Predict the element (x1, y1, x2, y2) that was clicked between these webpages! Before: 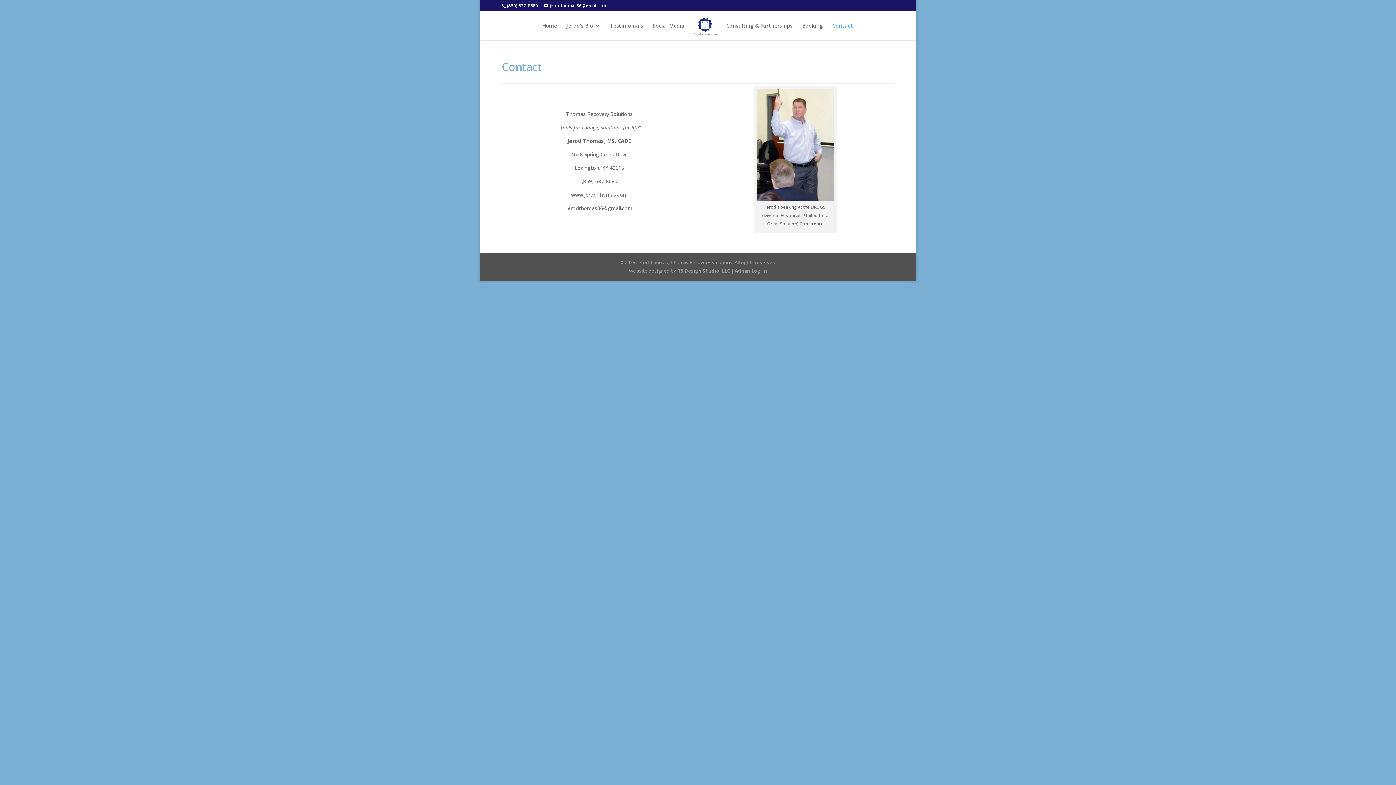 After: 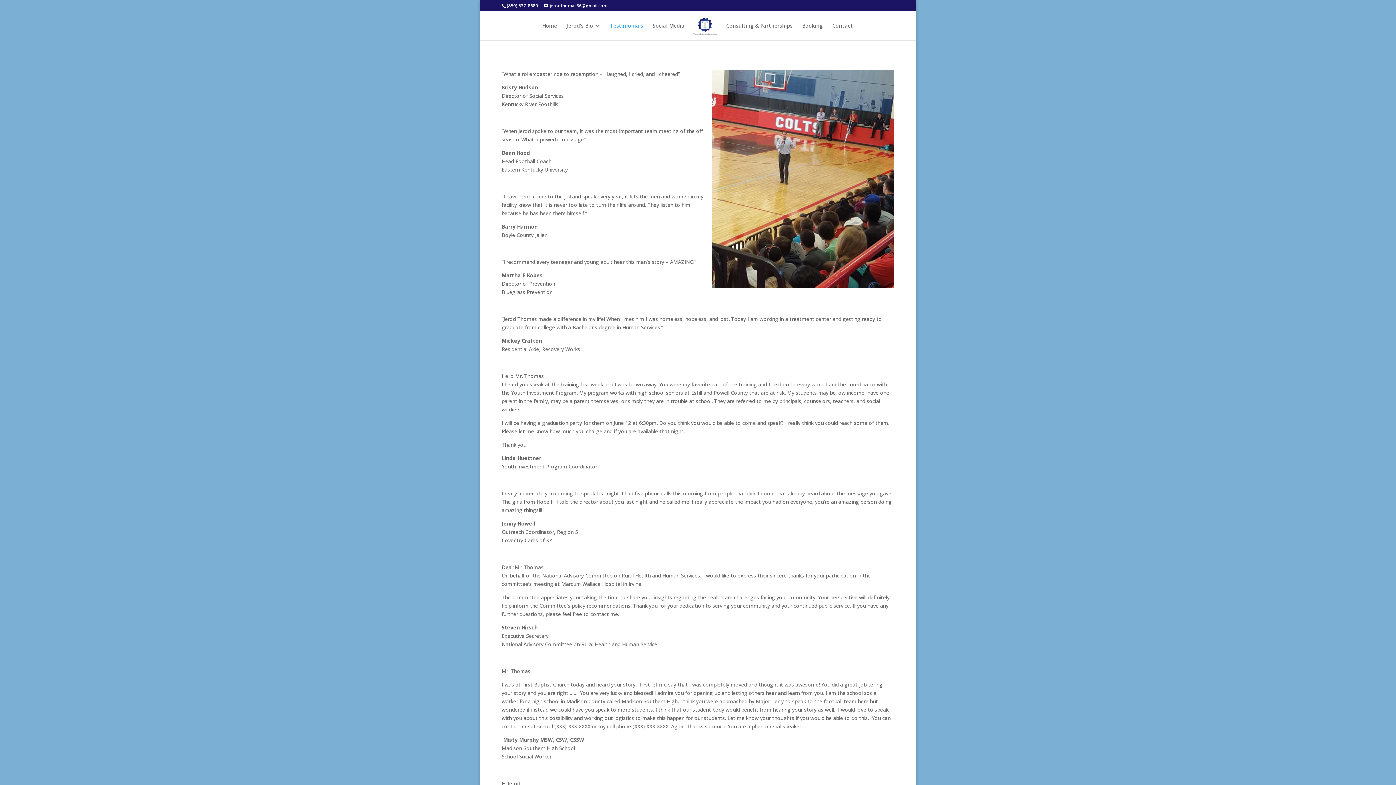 Action: label: Testimonials bbox: (610, 23, 643, 40)